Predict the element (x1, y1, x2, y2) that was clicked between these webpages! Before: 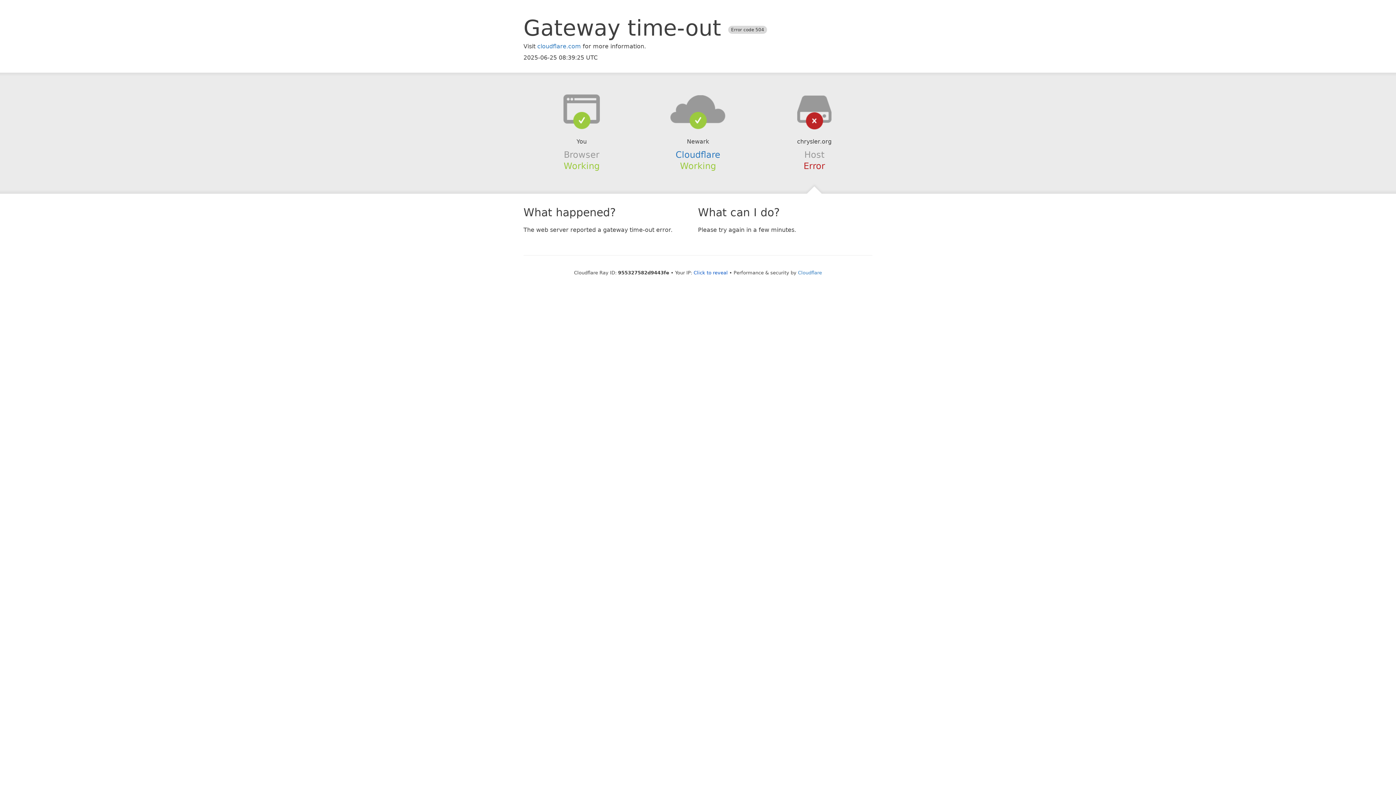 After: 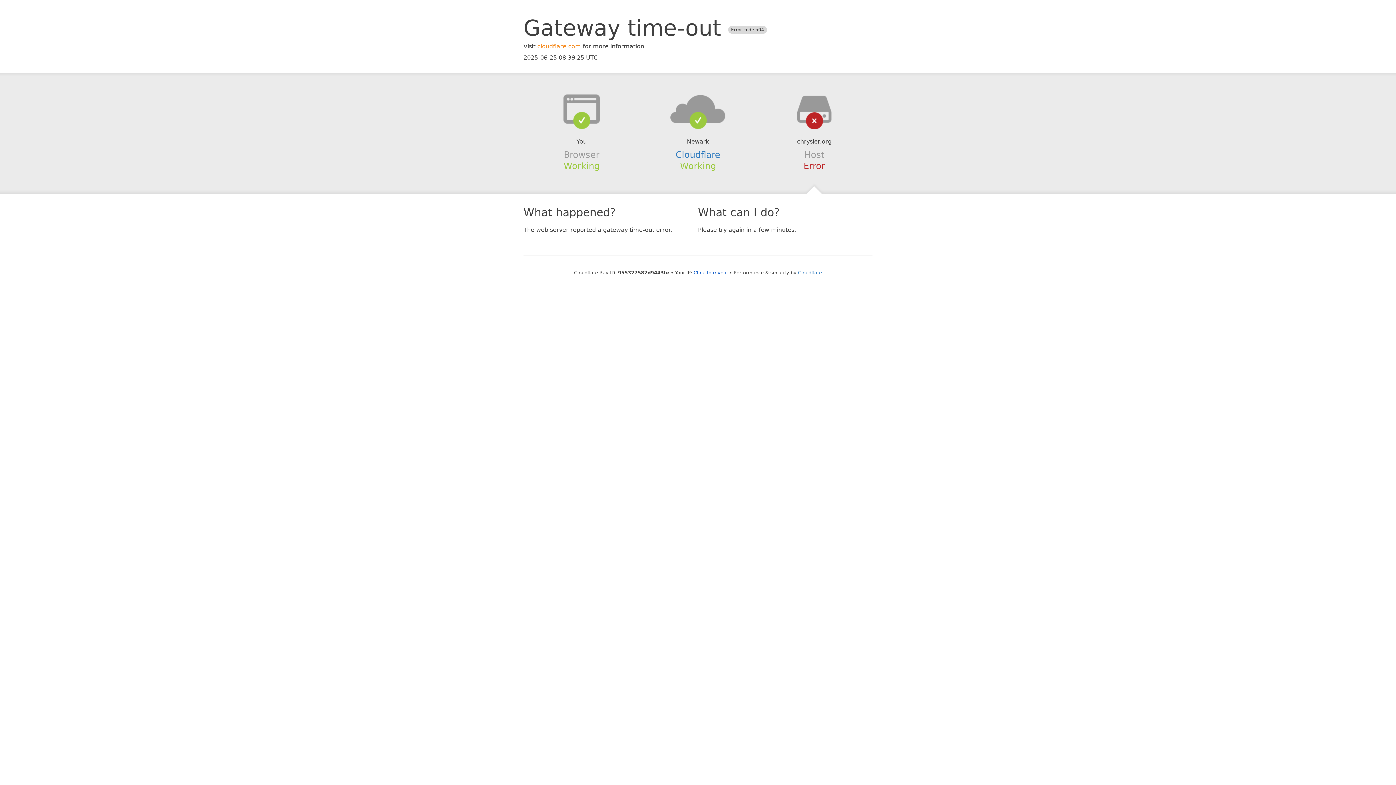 Action: label: cloudflare.com bbox: (537, 42, 581, 49)